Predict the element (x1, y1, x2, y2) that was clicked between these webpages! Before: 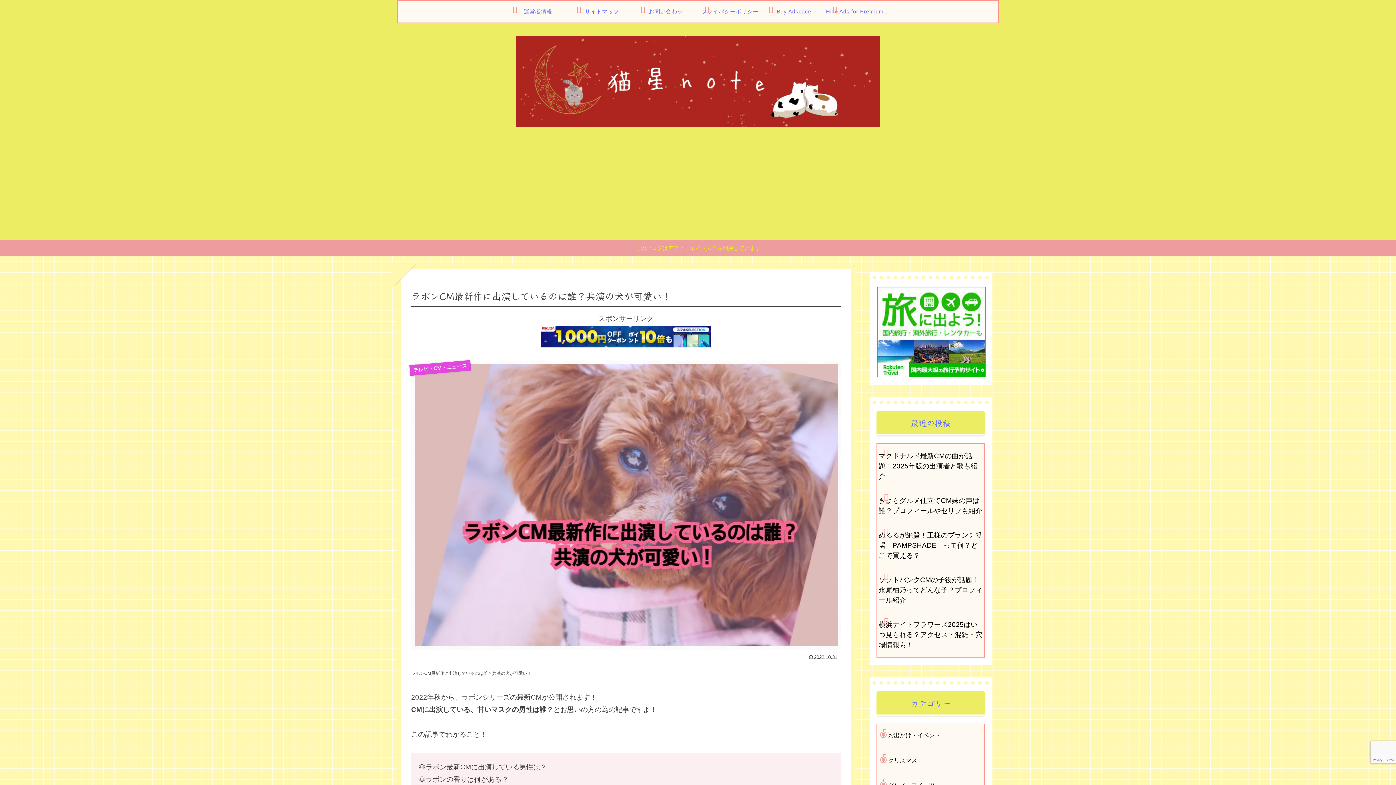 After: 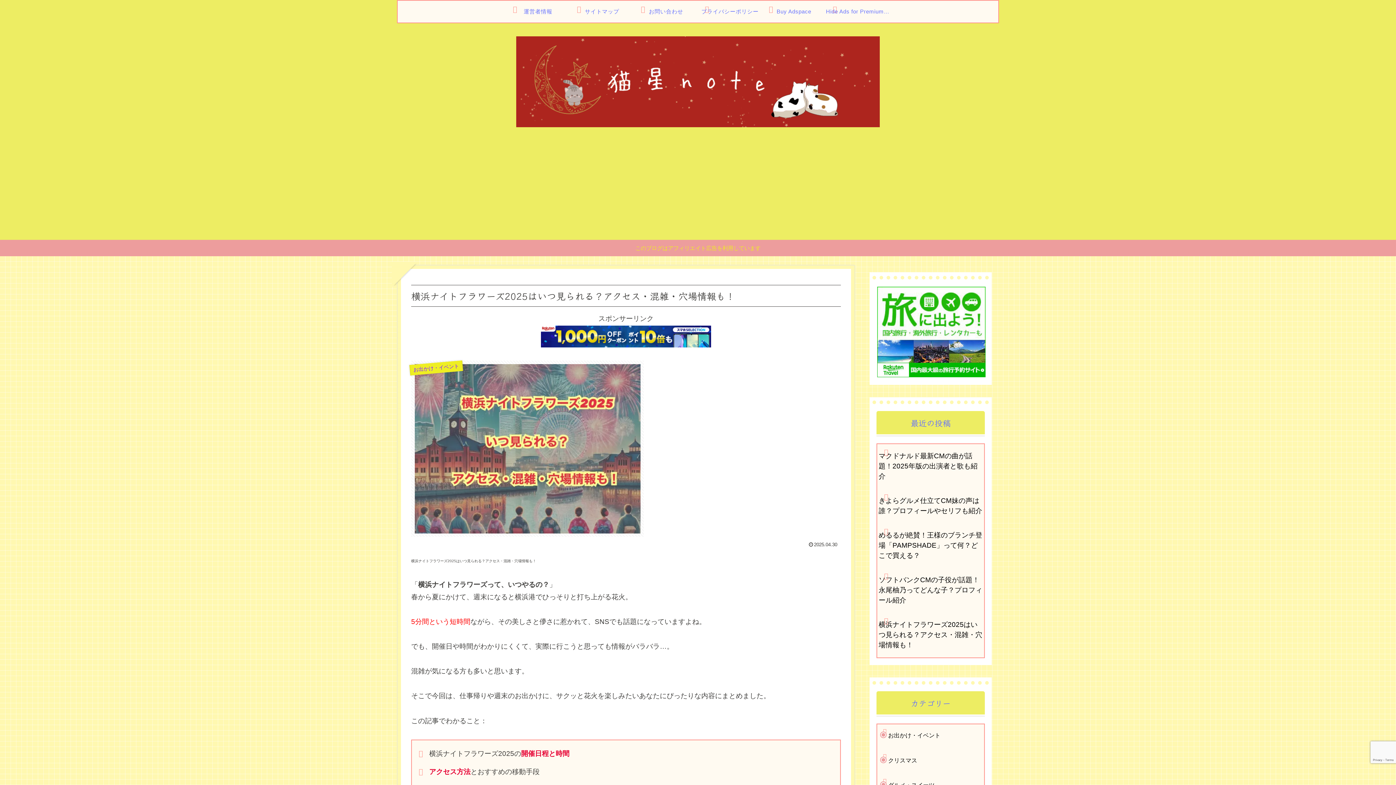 Action: label: 横浜ナイトフラワーズ2025はいつ見られる？アクセス・混雑・穴場情報も！ bbox: (877, 616, 984, 654)